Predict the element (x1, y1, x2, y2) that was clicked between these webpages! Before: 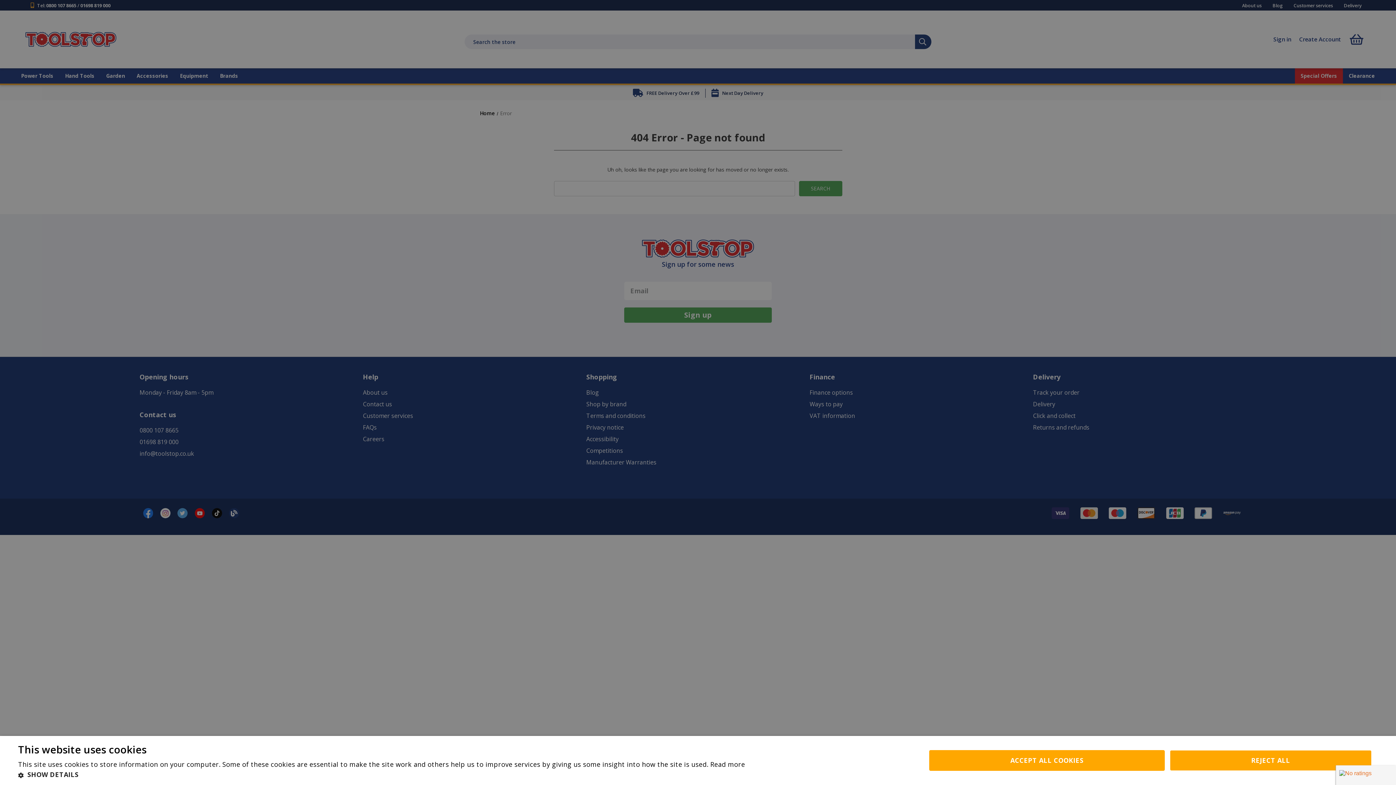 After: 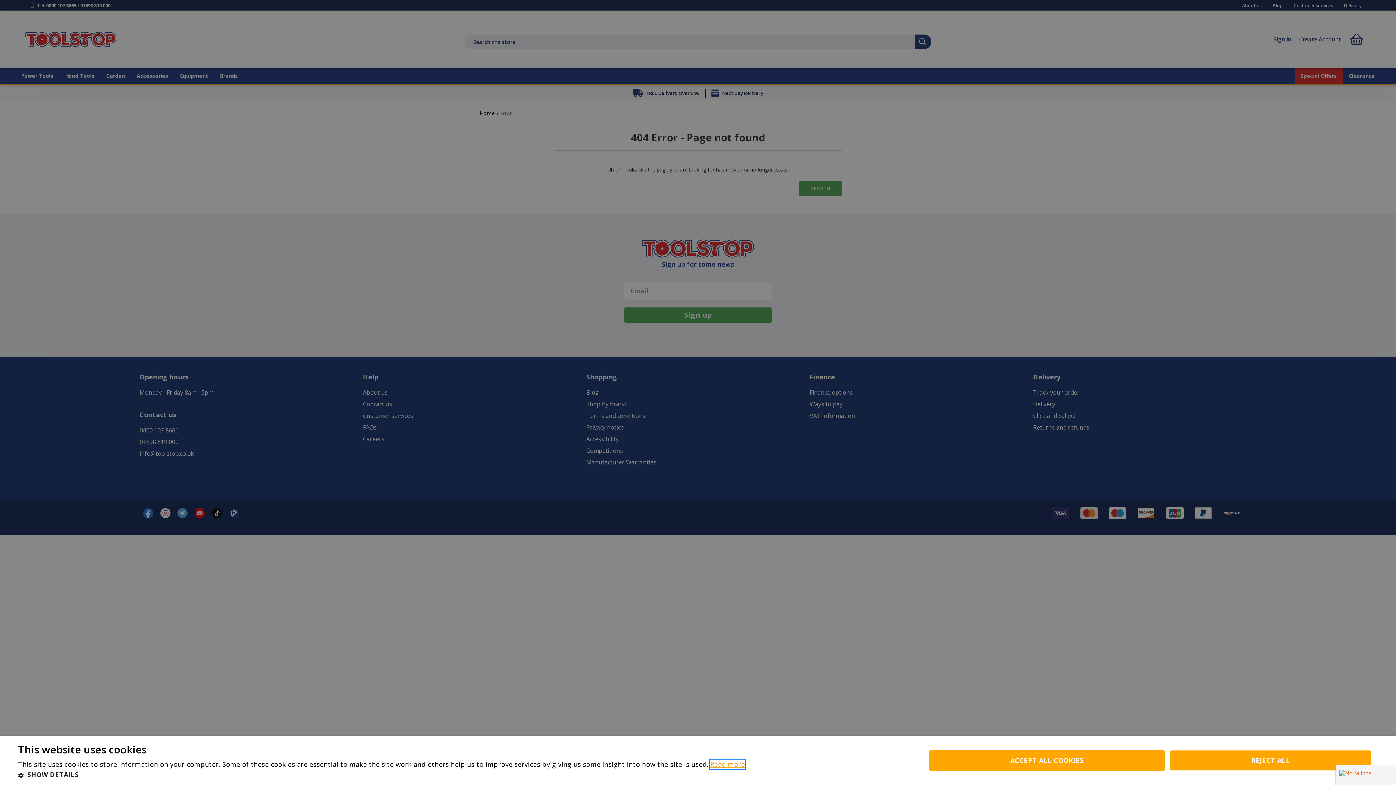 Action: label: Read more, opens a new window bbox: (710, 760, 745, 769)